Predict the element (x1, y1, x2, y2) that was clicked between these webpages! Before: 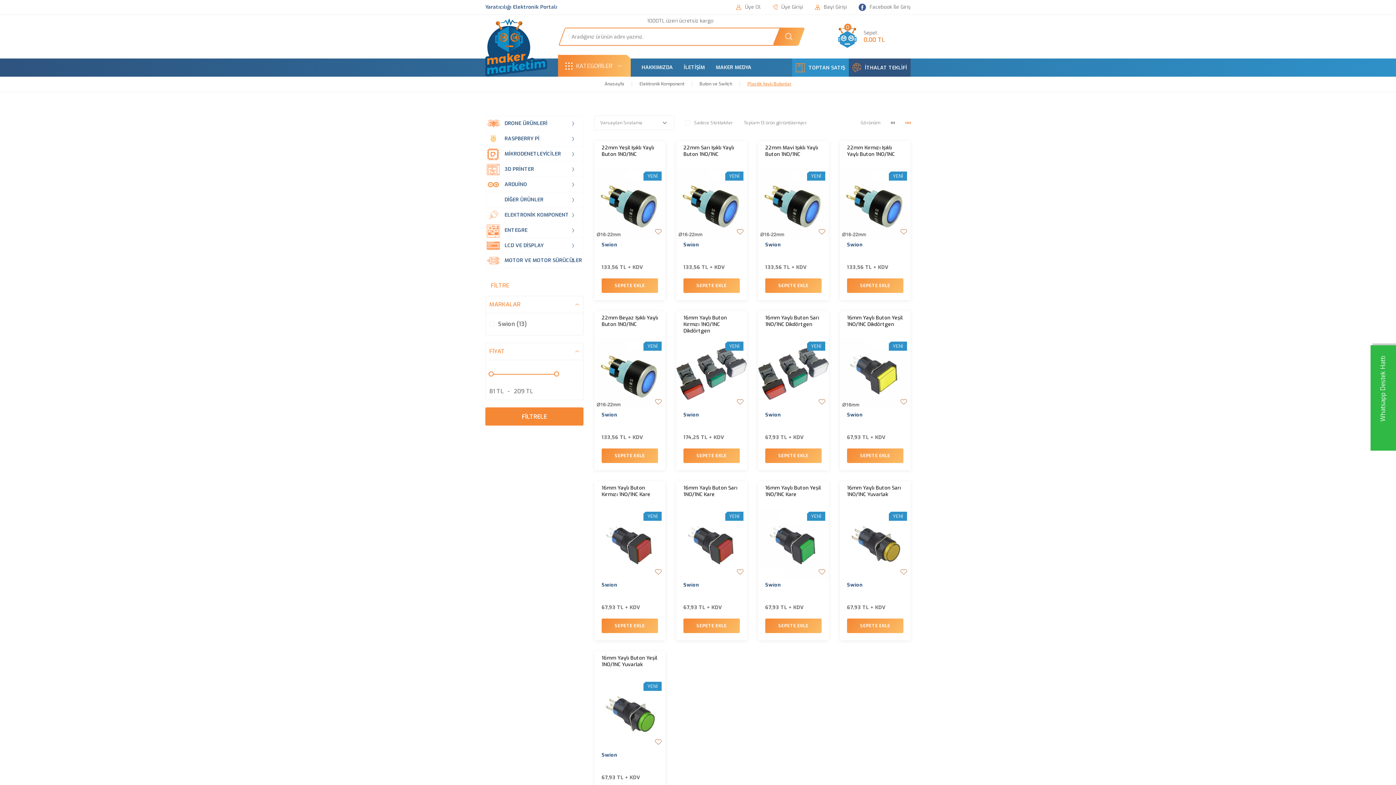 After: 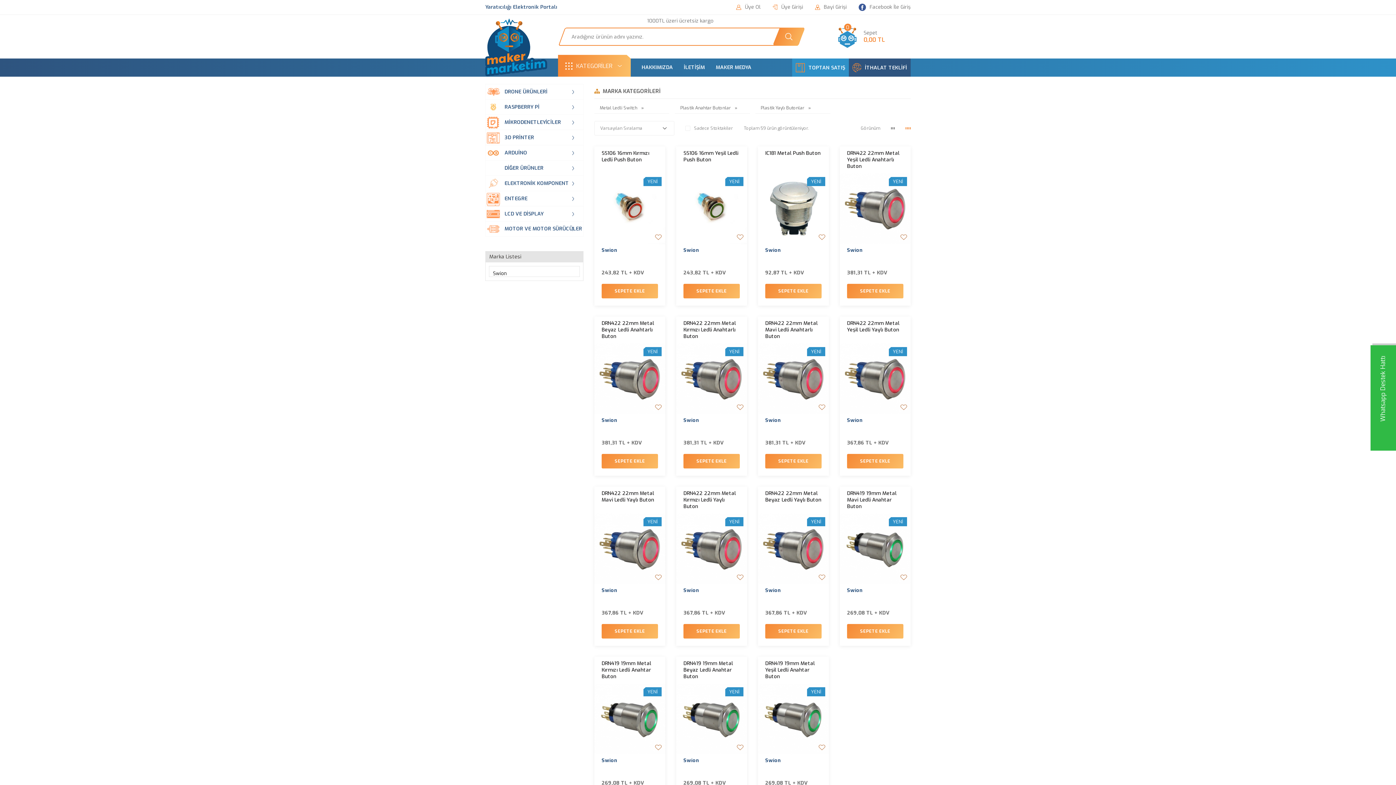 Action: bbox: (847, 412, 862, 417) label: Swion